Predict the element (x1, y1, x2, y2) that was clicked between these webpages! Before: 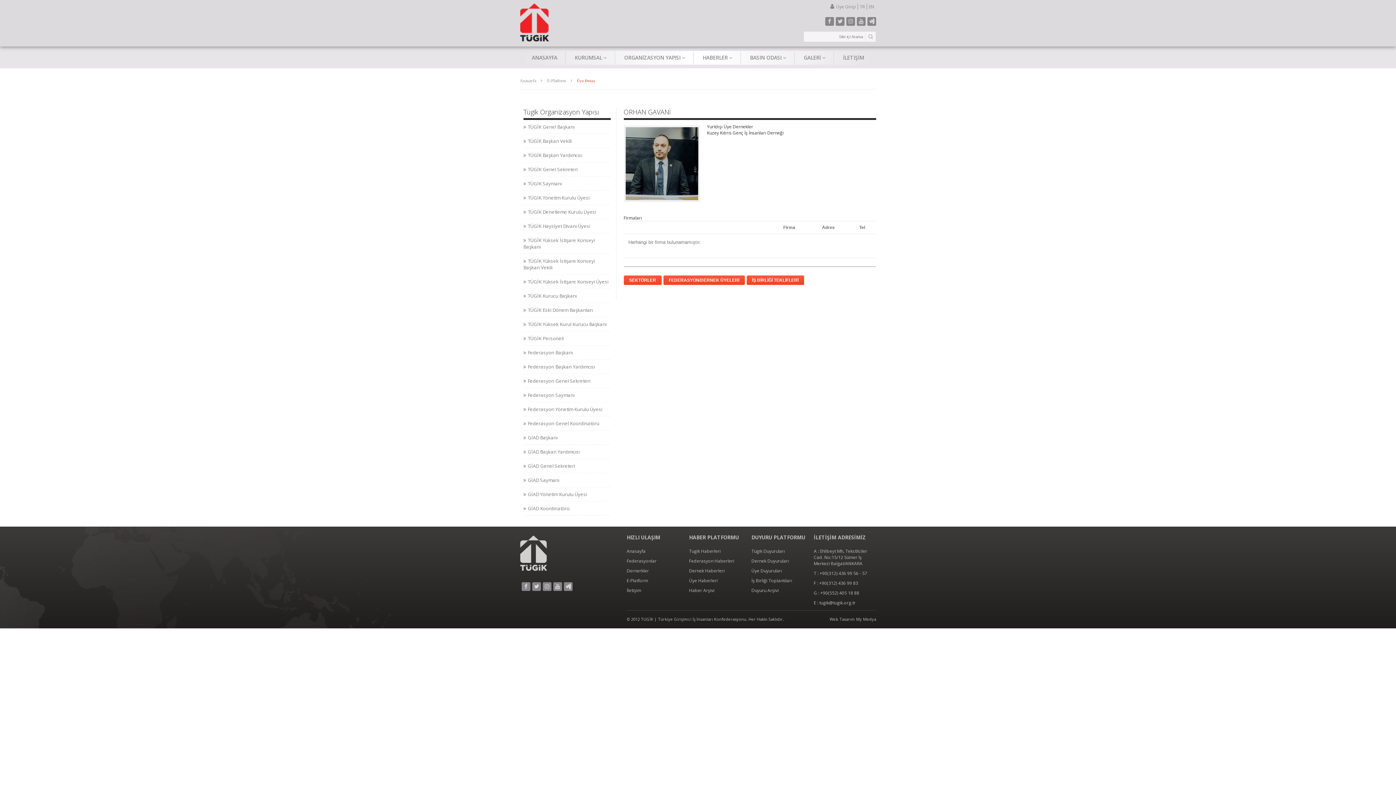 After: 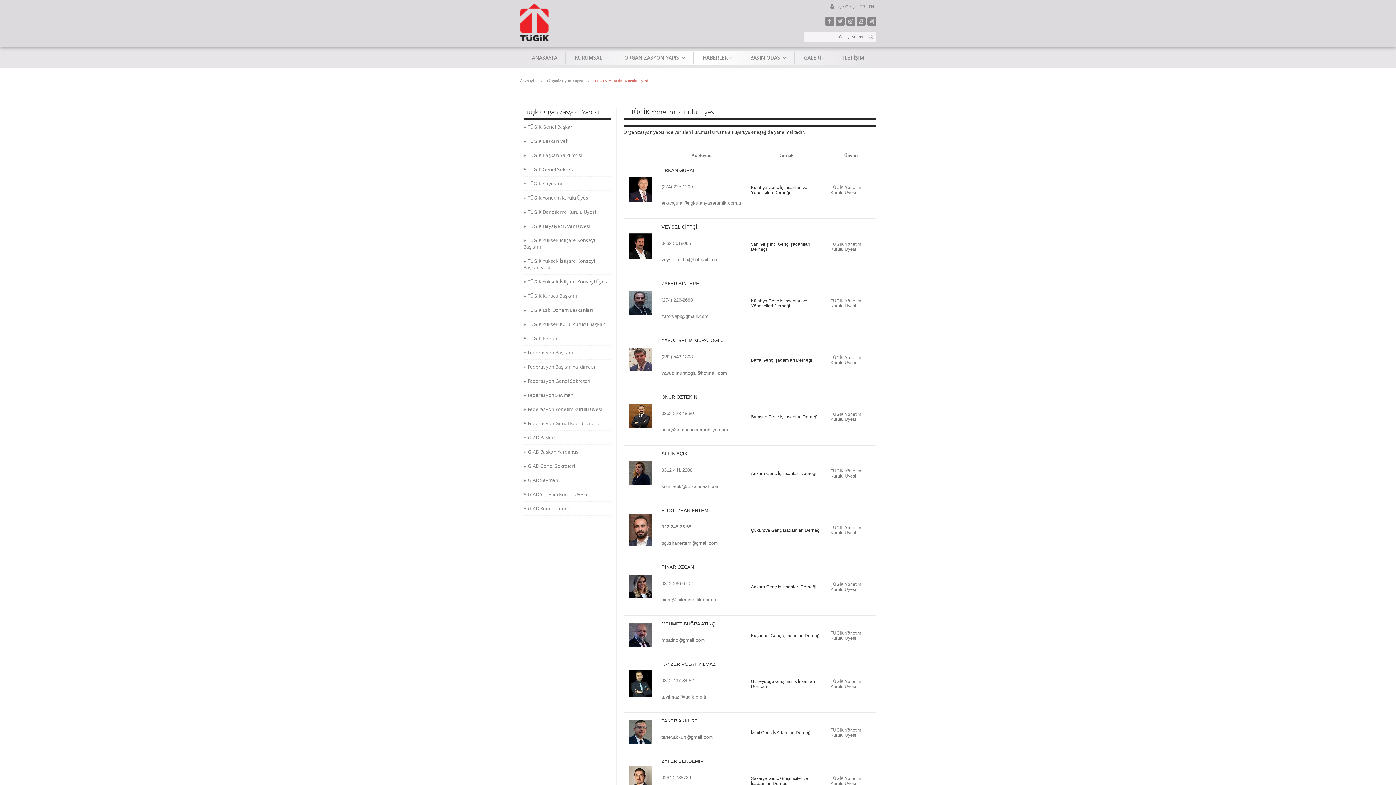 Action: label: TÜGİK Yönetim Kurulu Üyesi bbox: (523, 194, 610, 204)